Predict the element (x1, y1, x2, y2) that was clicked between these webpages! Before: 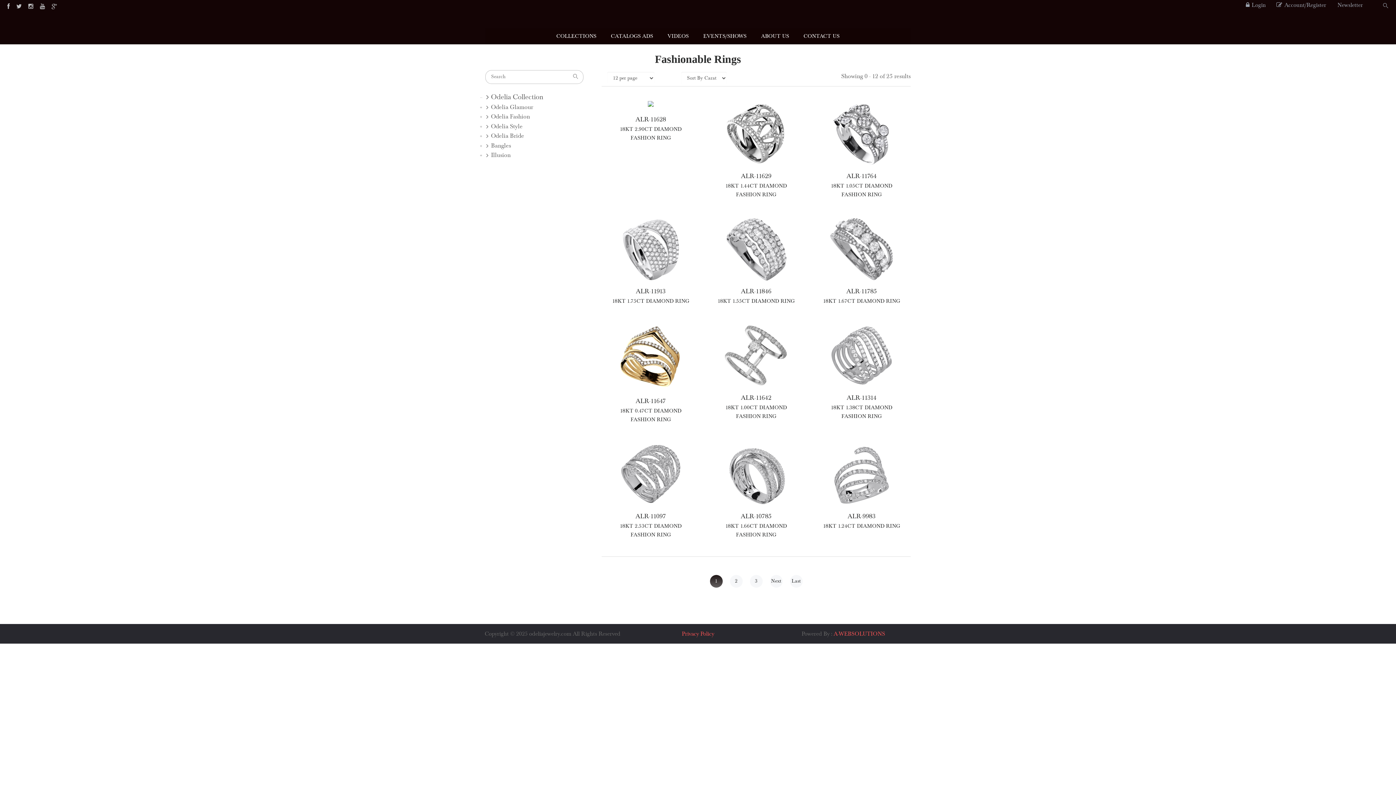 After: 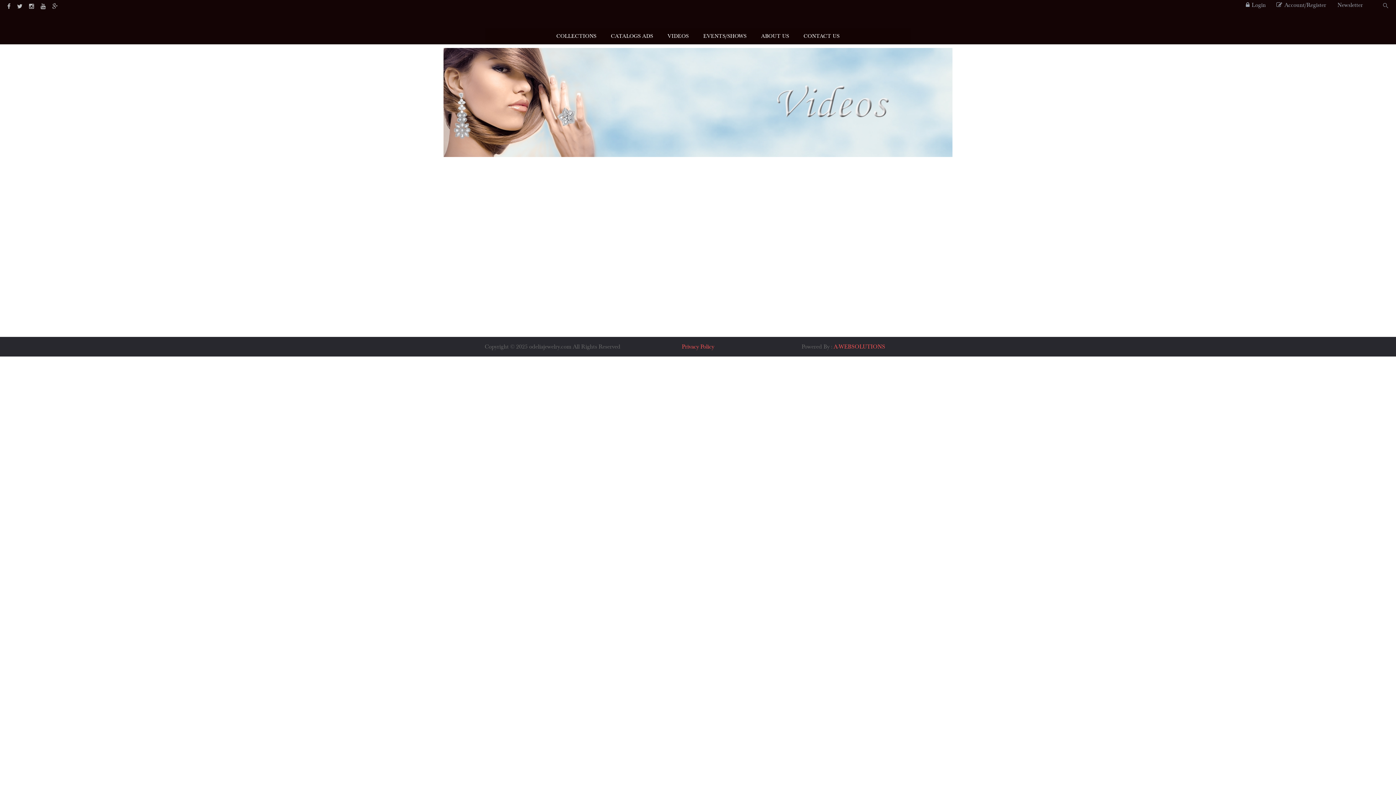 Action: bbox: (667, 28, 688, 44) label: VIDEOS